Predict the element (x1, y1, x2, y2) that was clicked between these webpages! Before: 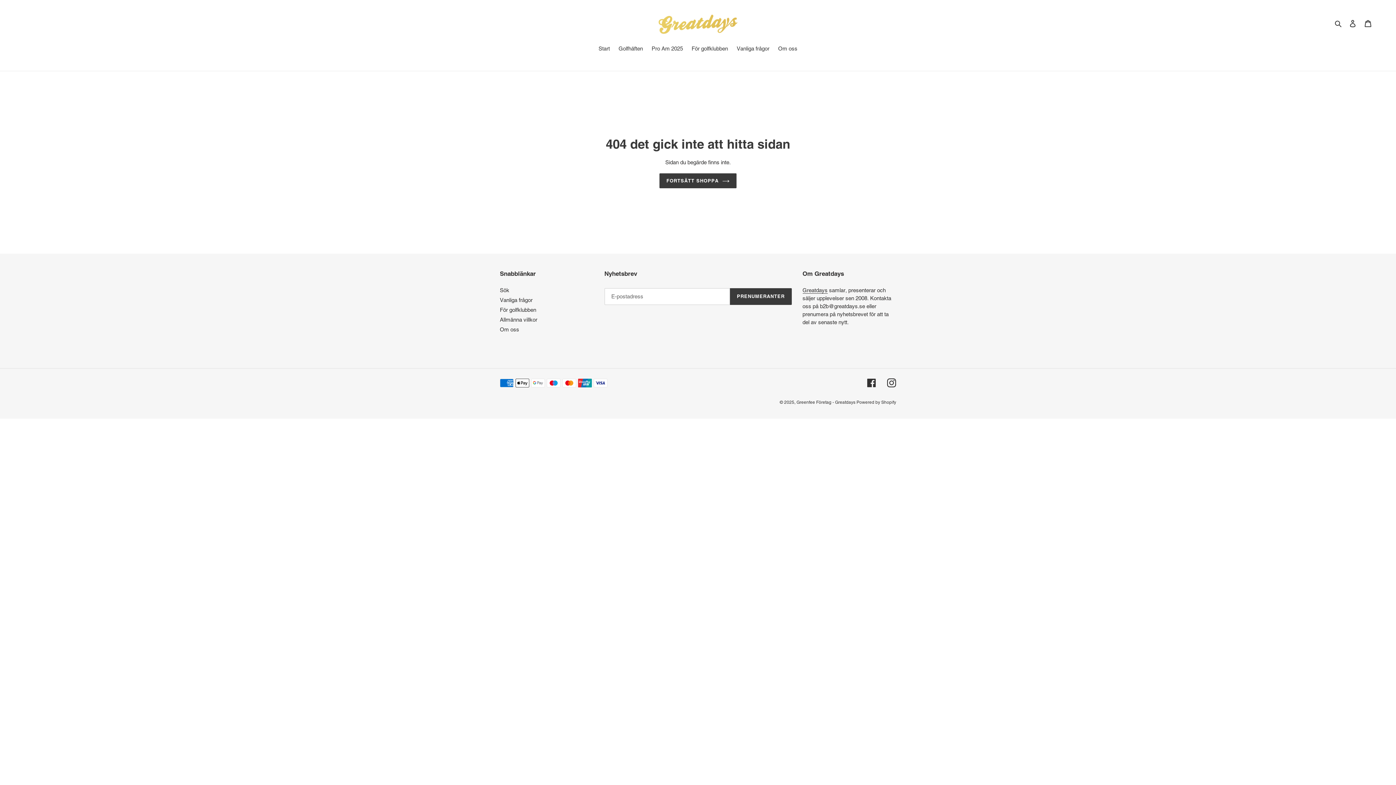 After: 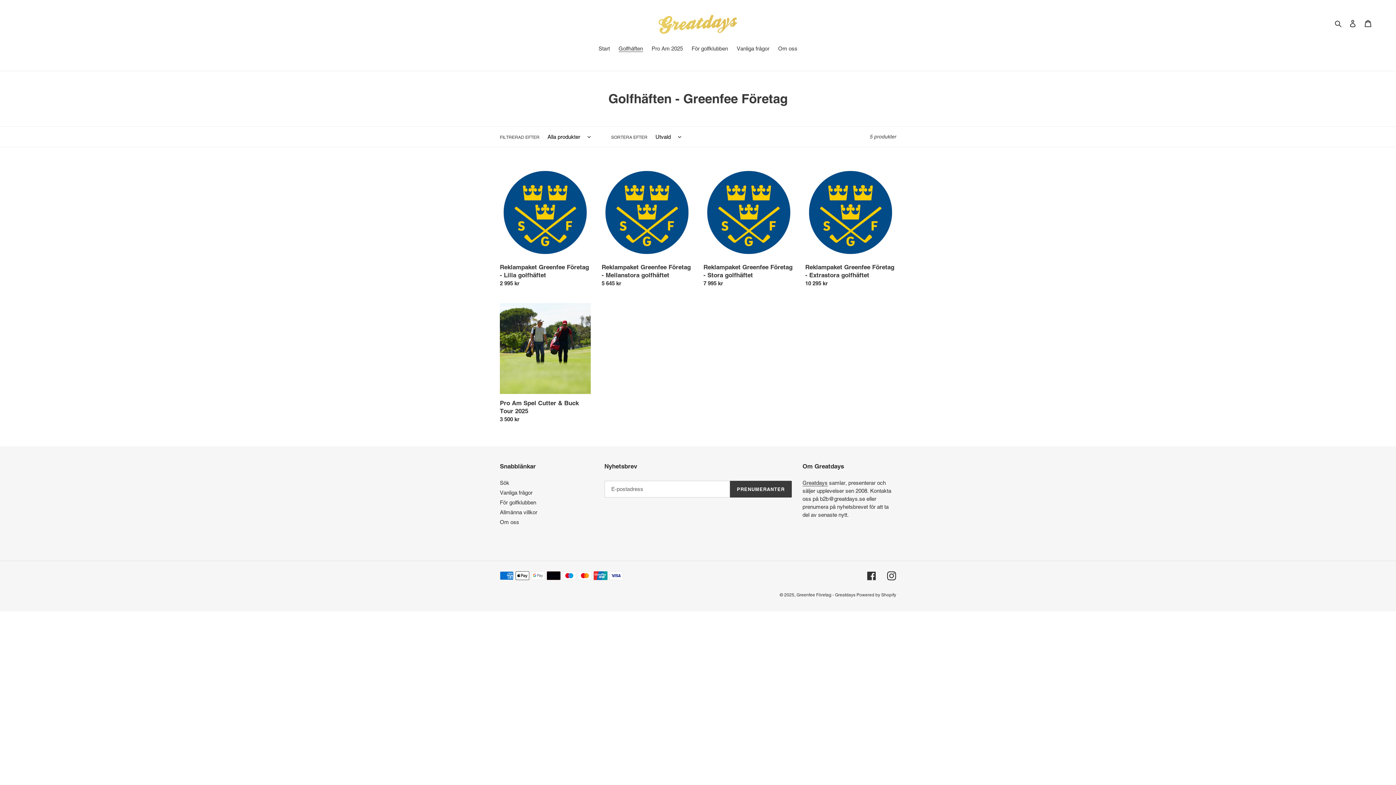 Action: label: Golfhäften bbox: (615, 44, 646, 53)